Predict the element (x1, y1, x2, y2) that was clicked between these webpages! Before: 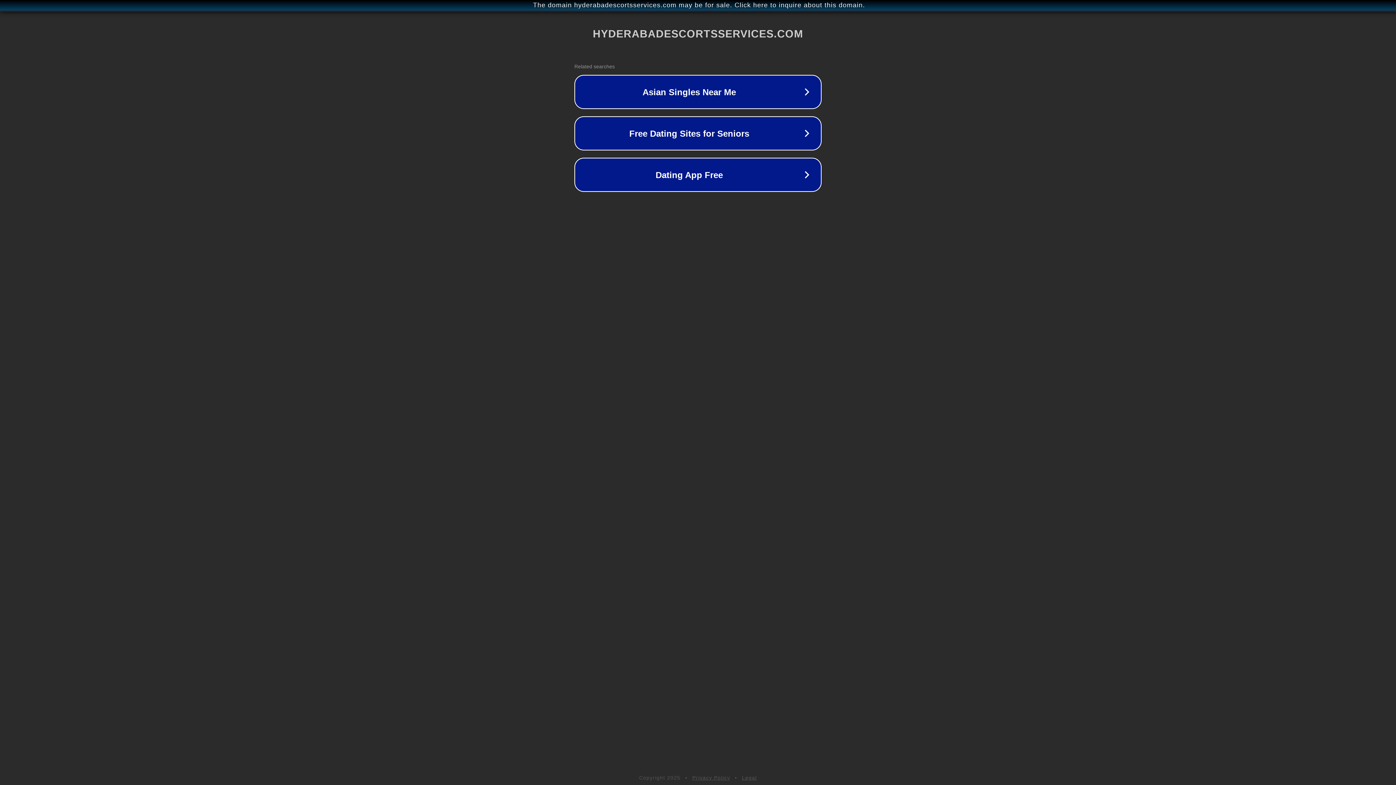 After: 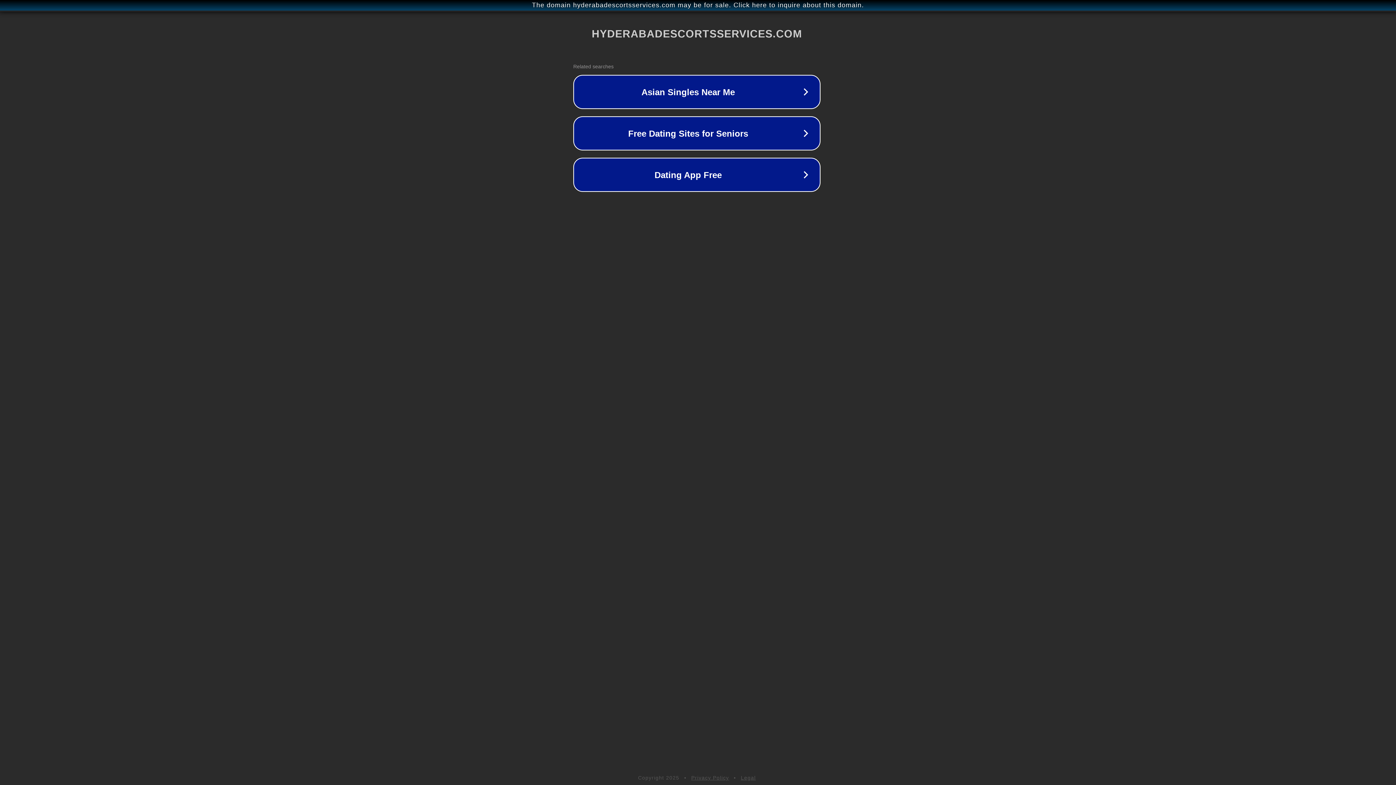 Action: bbox: (1, 1, 1397, 9) label: The domain hyderabadescortsservices.com may be for sale. Click here to inquire about this domain.